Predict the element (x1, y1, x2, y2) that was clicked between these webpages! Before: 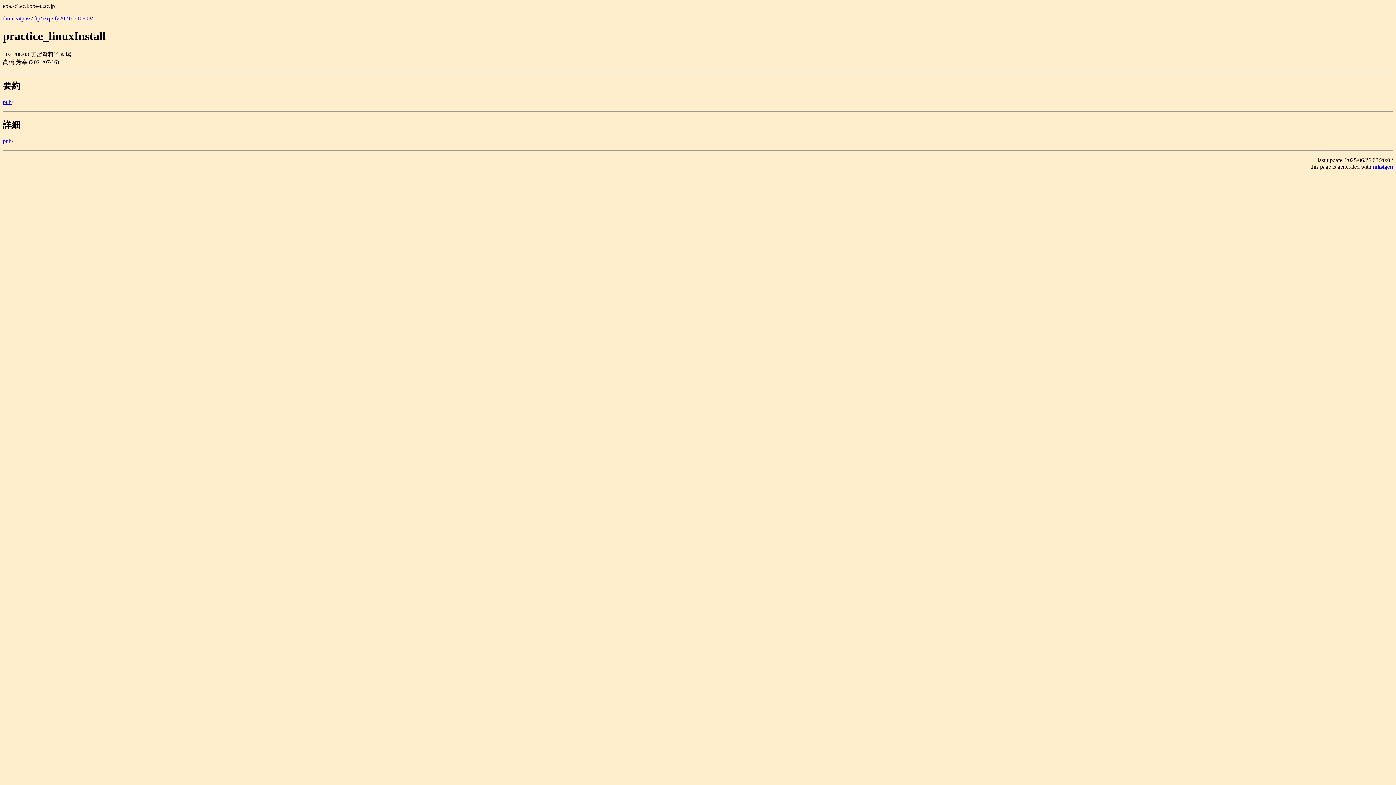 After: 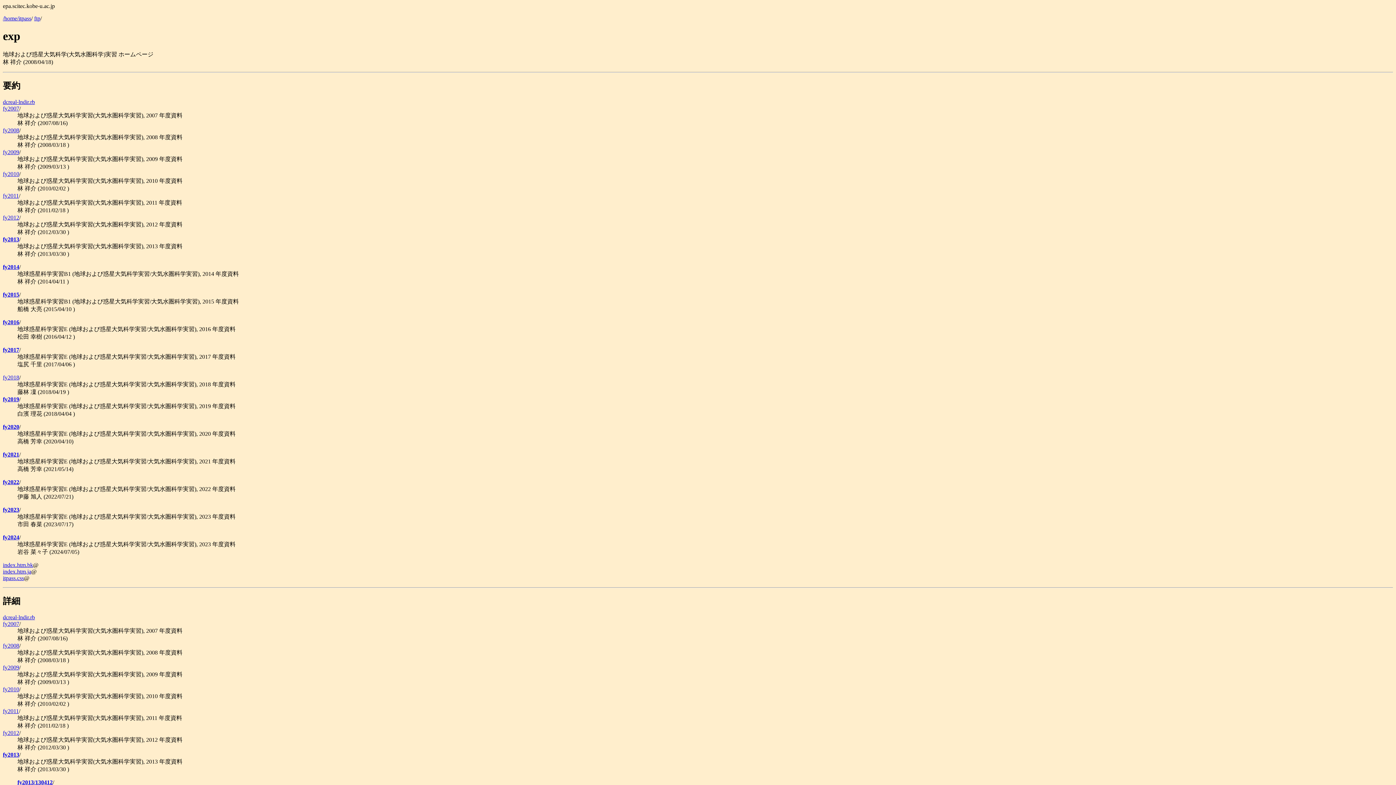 Action: label: exp bbox: (43, 15, 51, 21)